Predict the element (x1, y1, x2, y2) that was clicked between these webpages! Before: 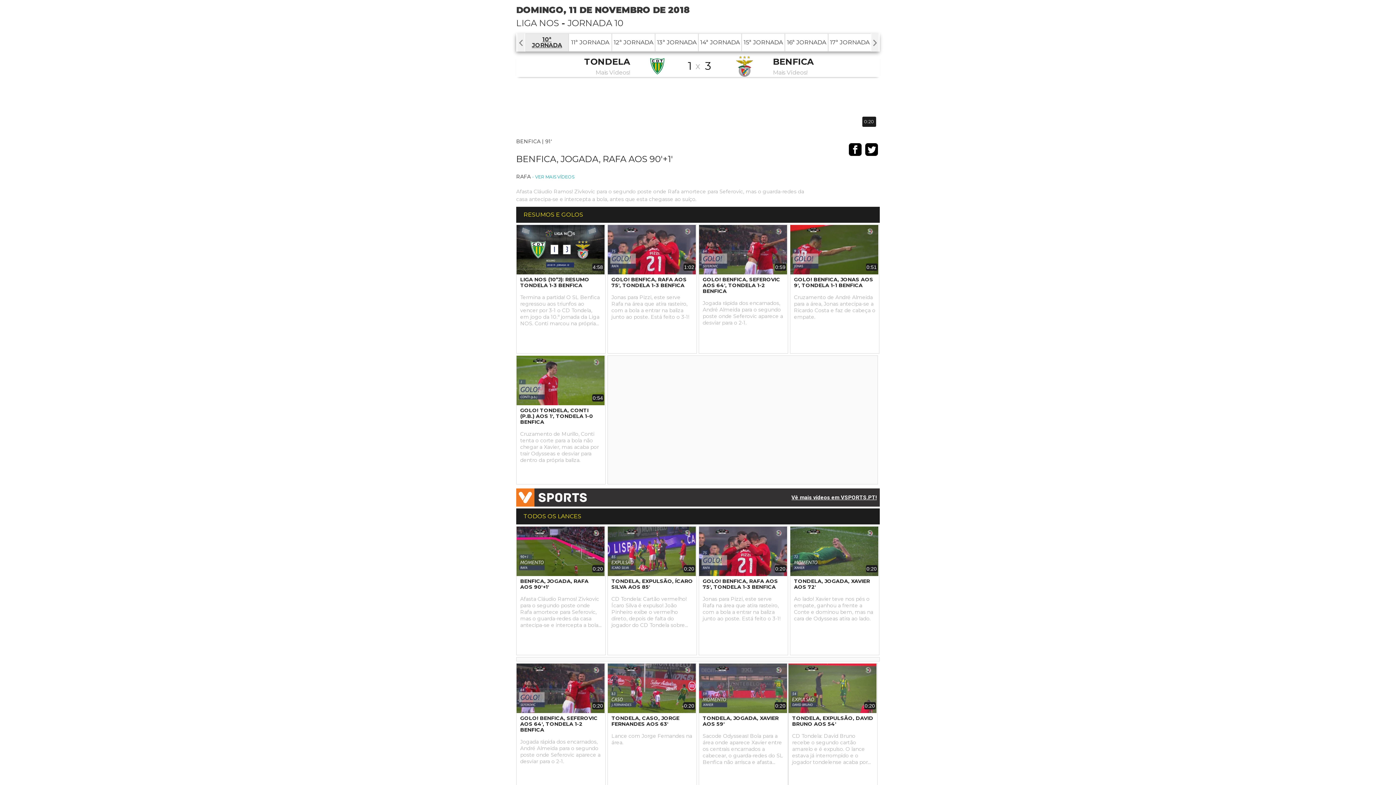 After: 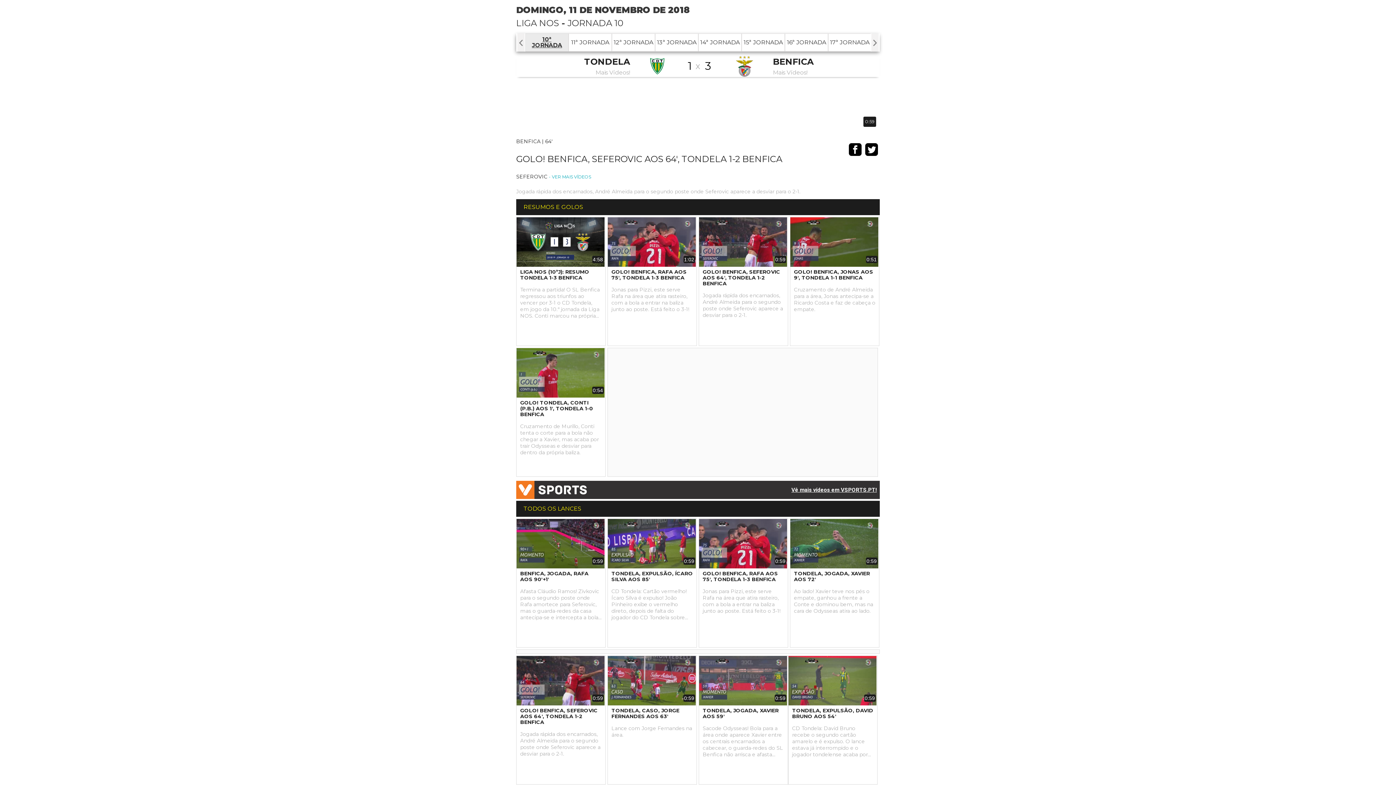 Action: label: 0:59
GOLO! BENFICA, SEFEROVIC AOS 64', TONDELA 1-2 BENFICA
Jogada rápida dos encarnados, André Almeida para o segundo poste onde Seferovic aparece a desviar para o 2-1. bbox: (699, 225, 788, 353)